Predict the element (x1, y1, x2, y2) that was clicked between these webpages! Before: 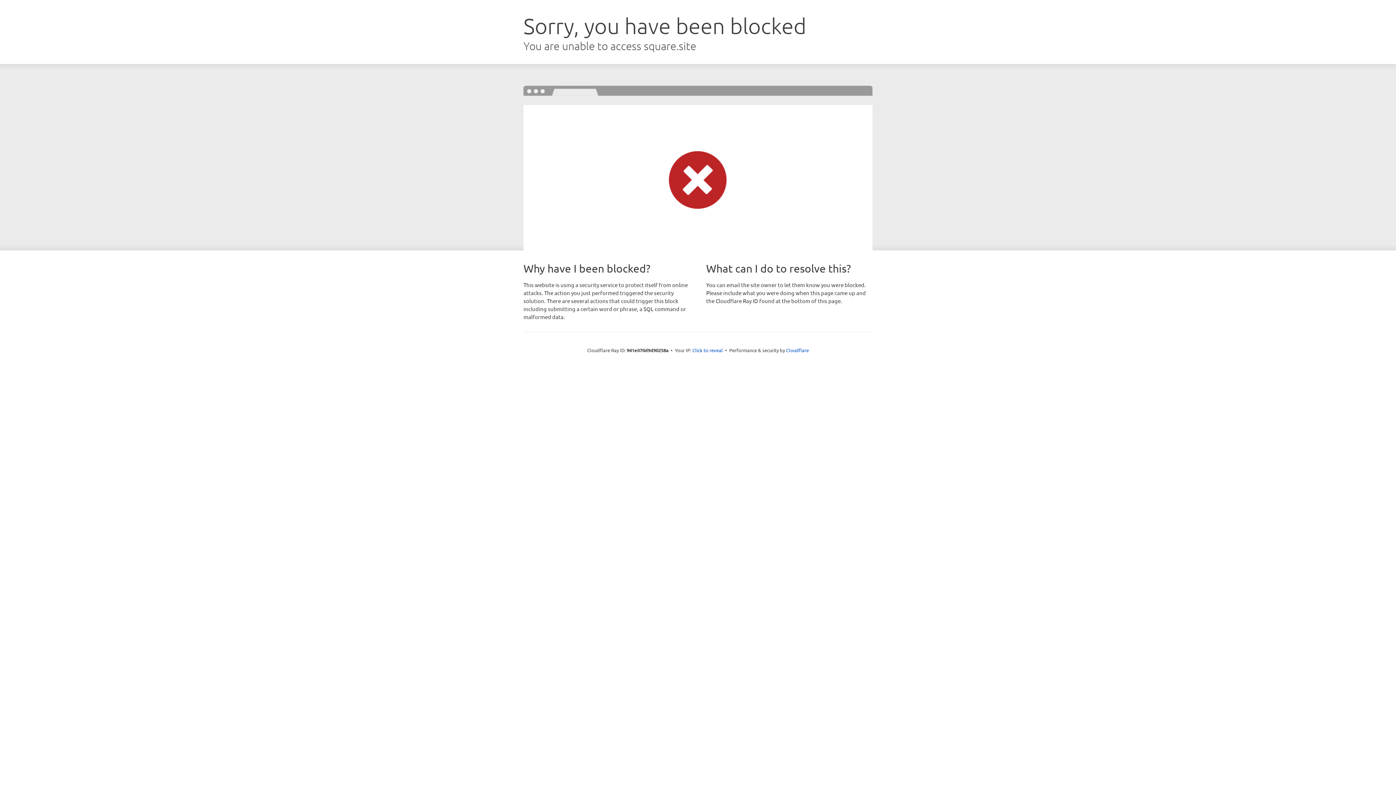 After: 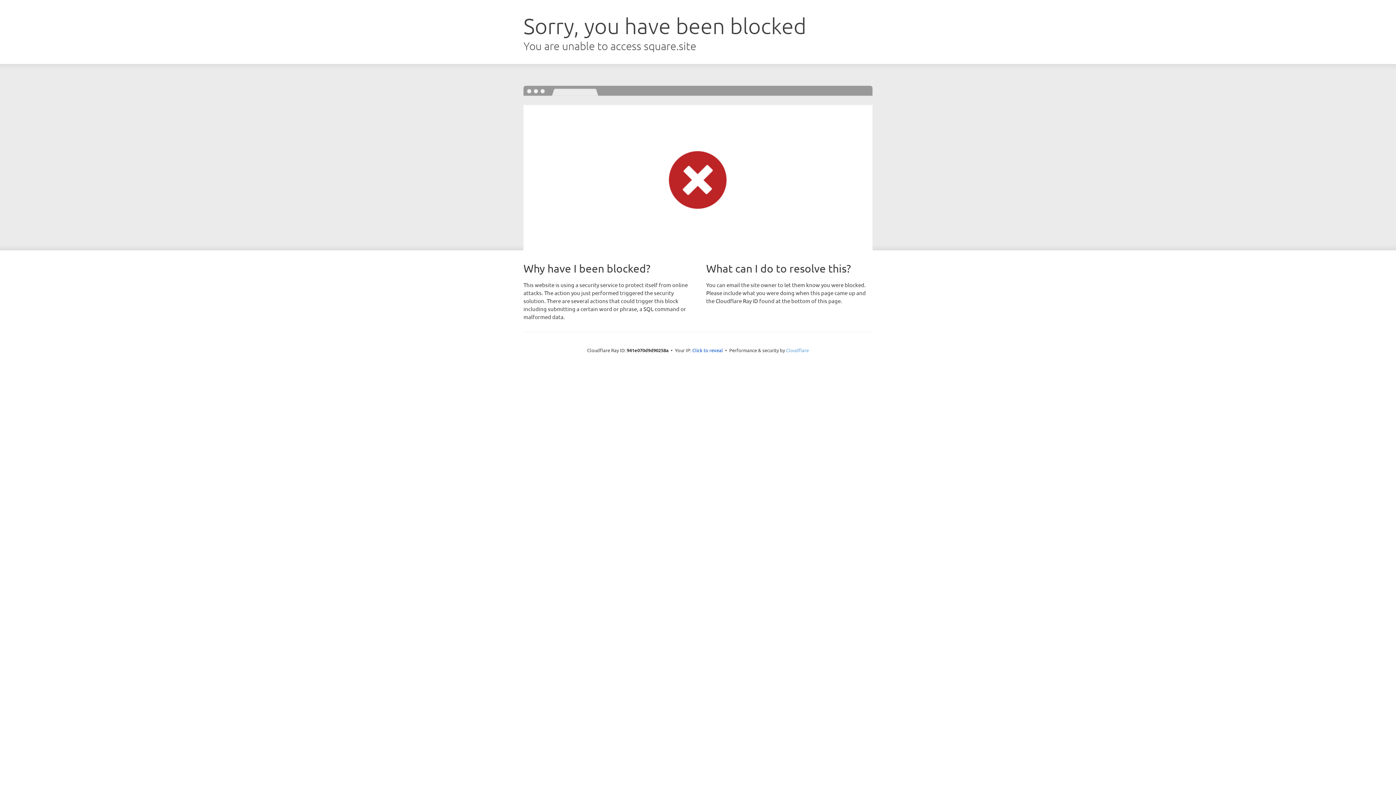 Action: label: Cloudflare bbox: (786, 347, 809, 353)